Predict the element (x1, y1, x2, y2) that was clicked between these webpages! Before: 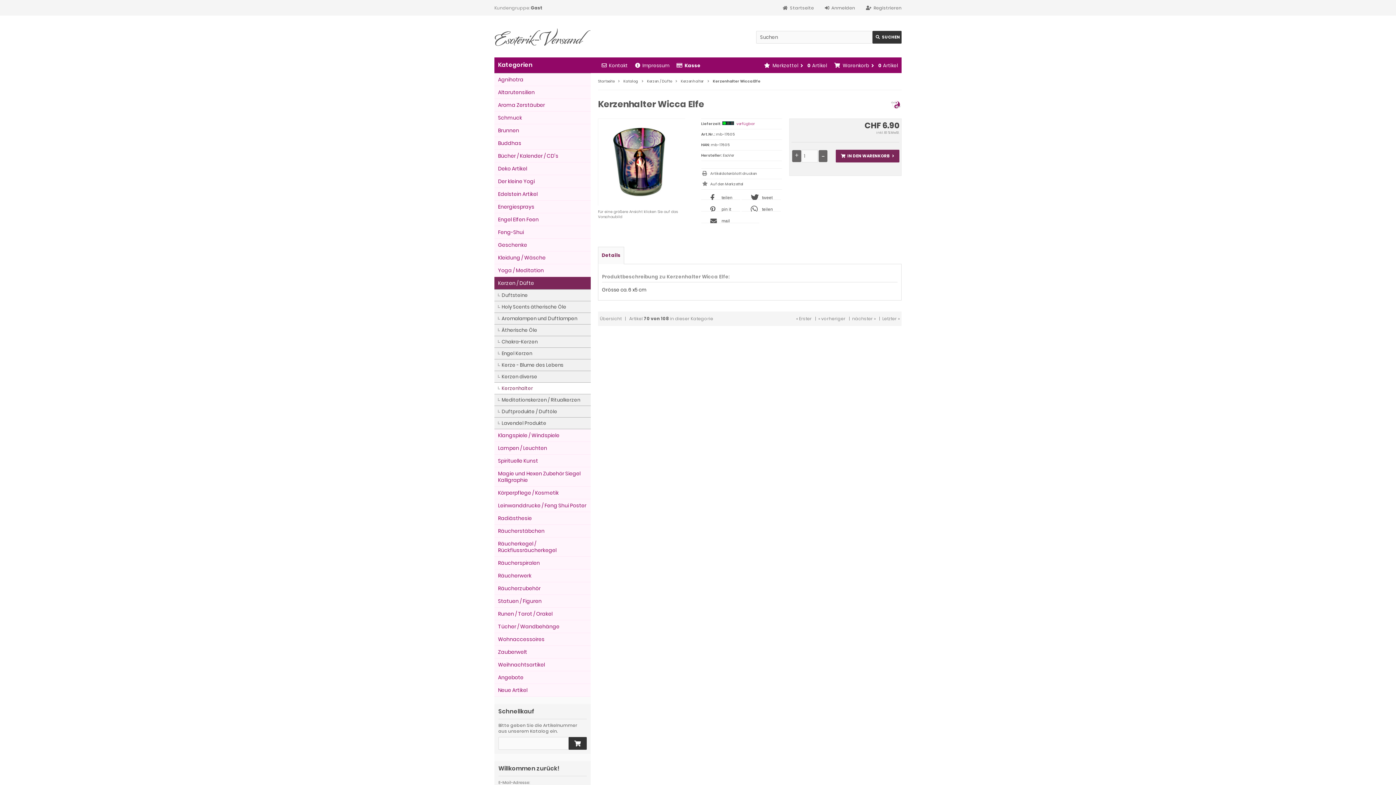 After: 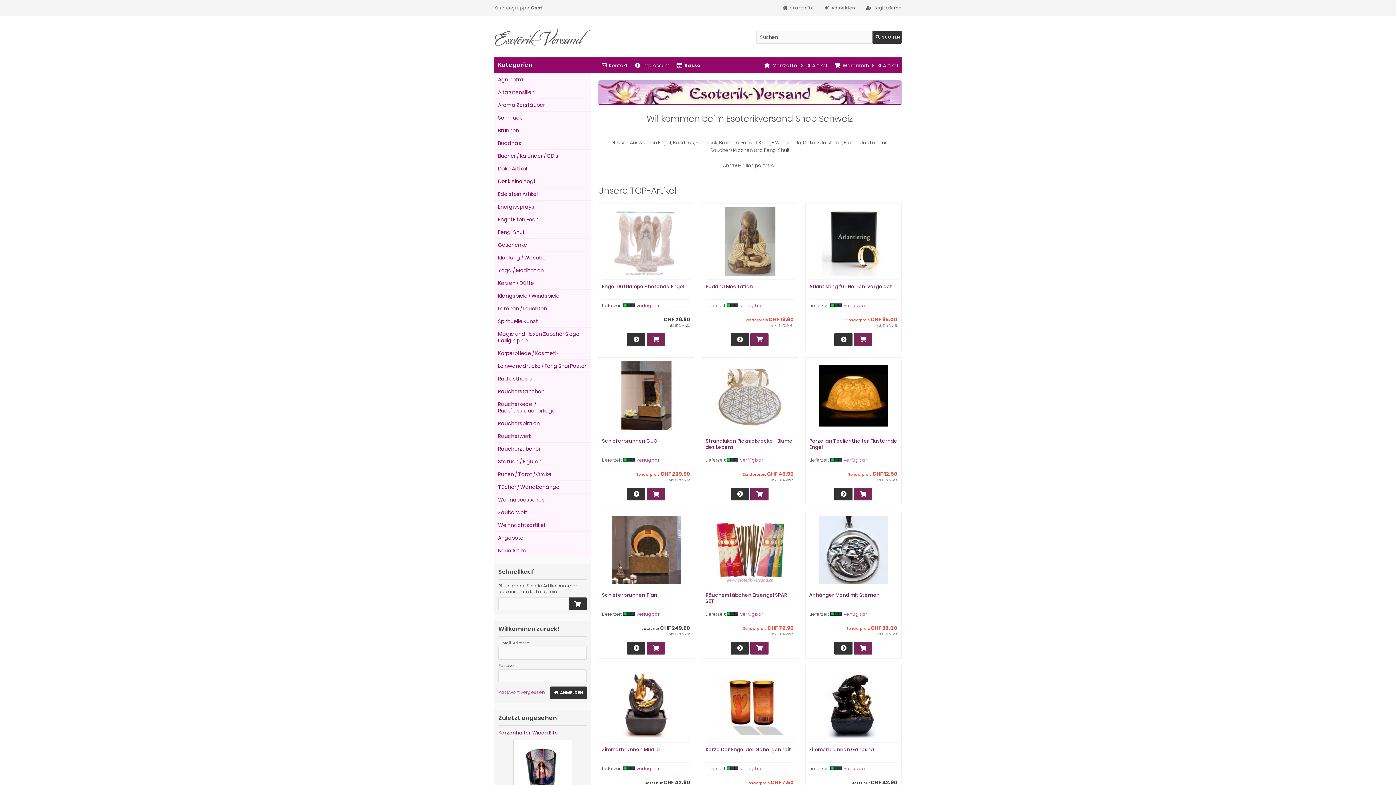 Action: bbox: (782, 4, 814, 10) label: Startseite